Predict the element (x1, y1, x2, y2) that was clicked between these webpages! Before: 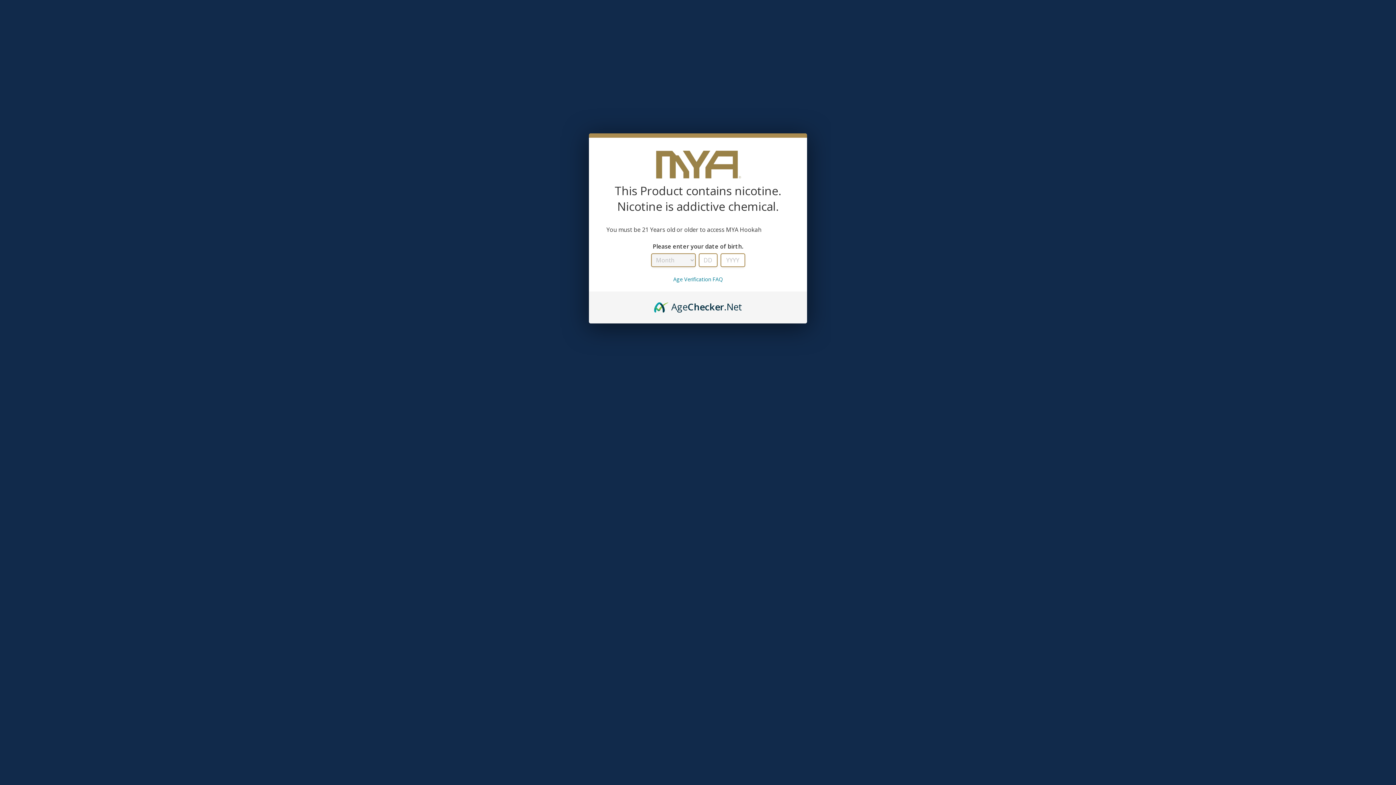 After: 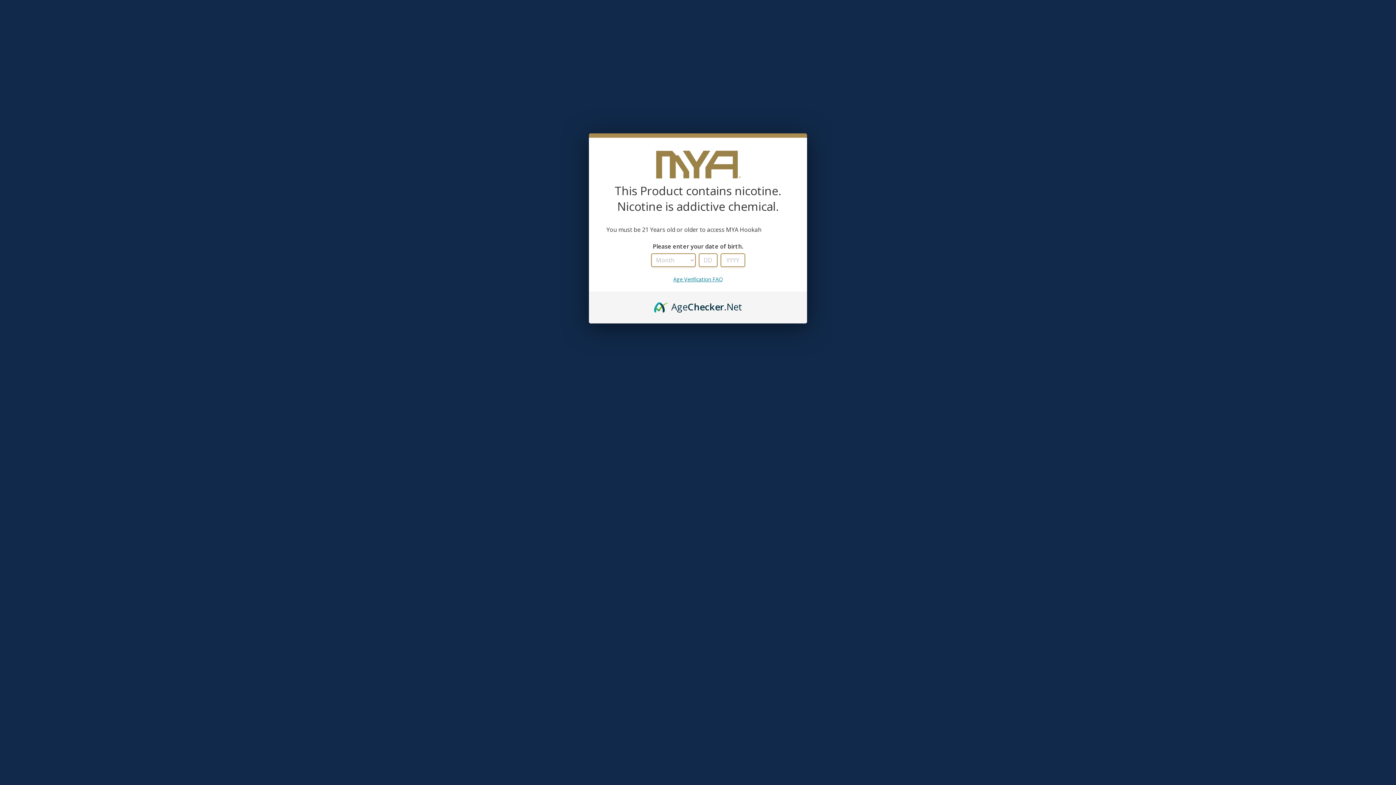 Action: bbox: (673, 275, 722, 282) label: Age Verification FAQ